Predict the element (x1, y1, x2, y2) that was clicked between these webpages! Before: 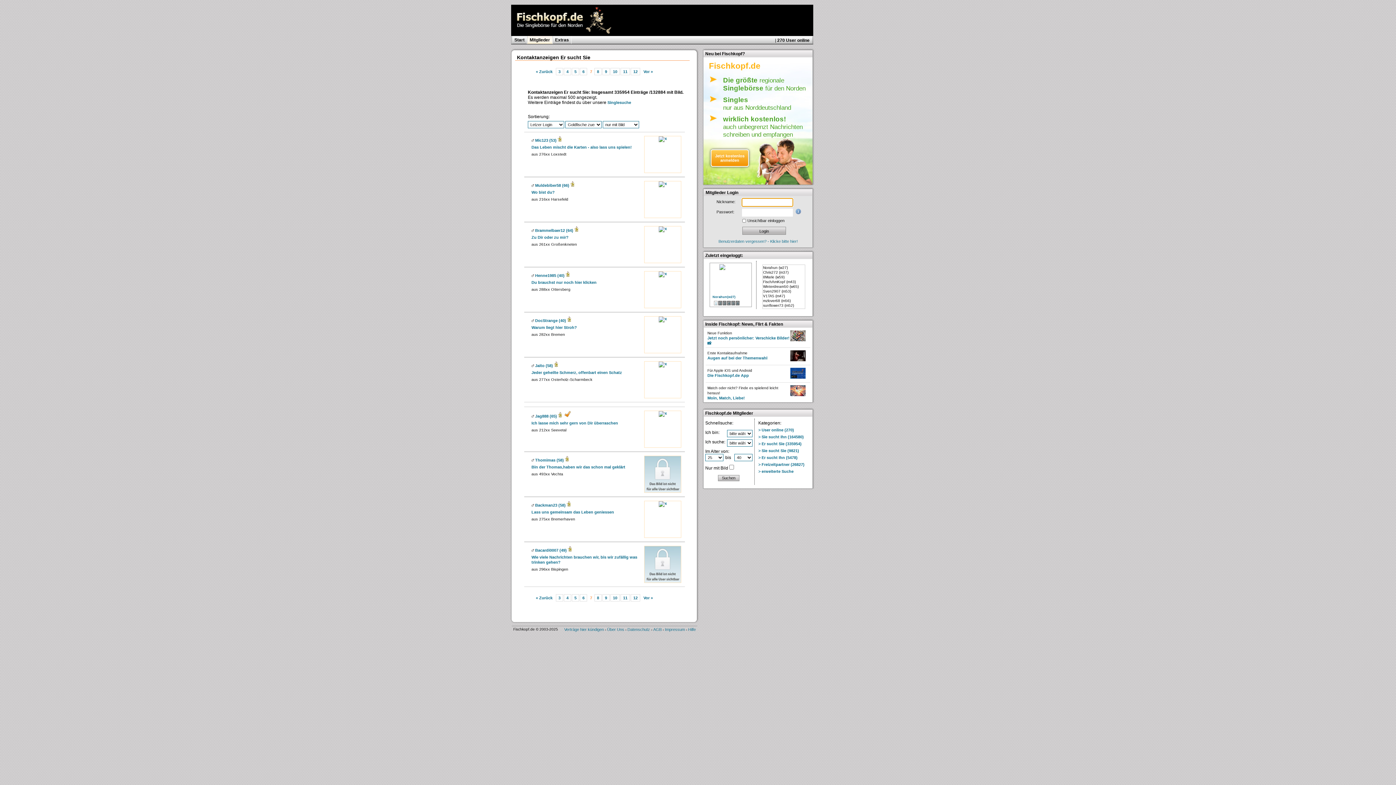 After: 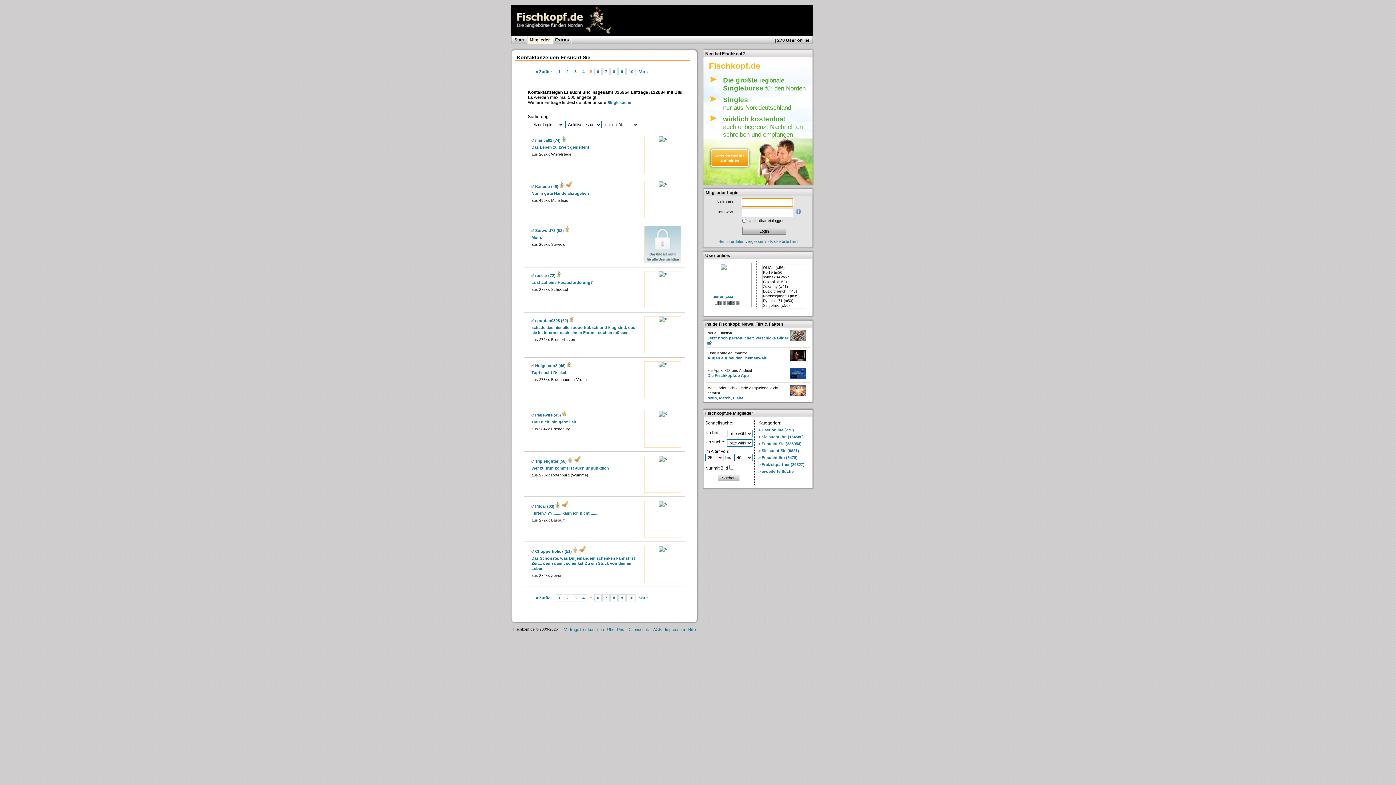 Action: label: 5 bbox: (572, 68, 579, 75)